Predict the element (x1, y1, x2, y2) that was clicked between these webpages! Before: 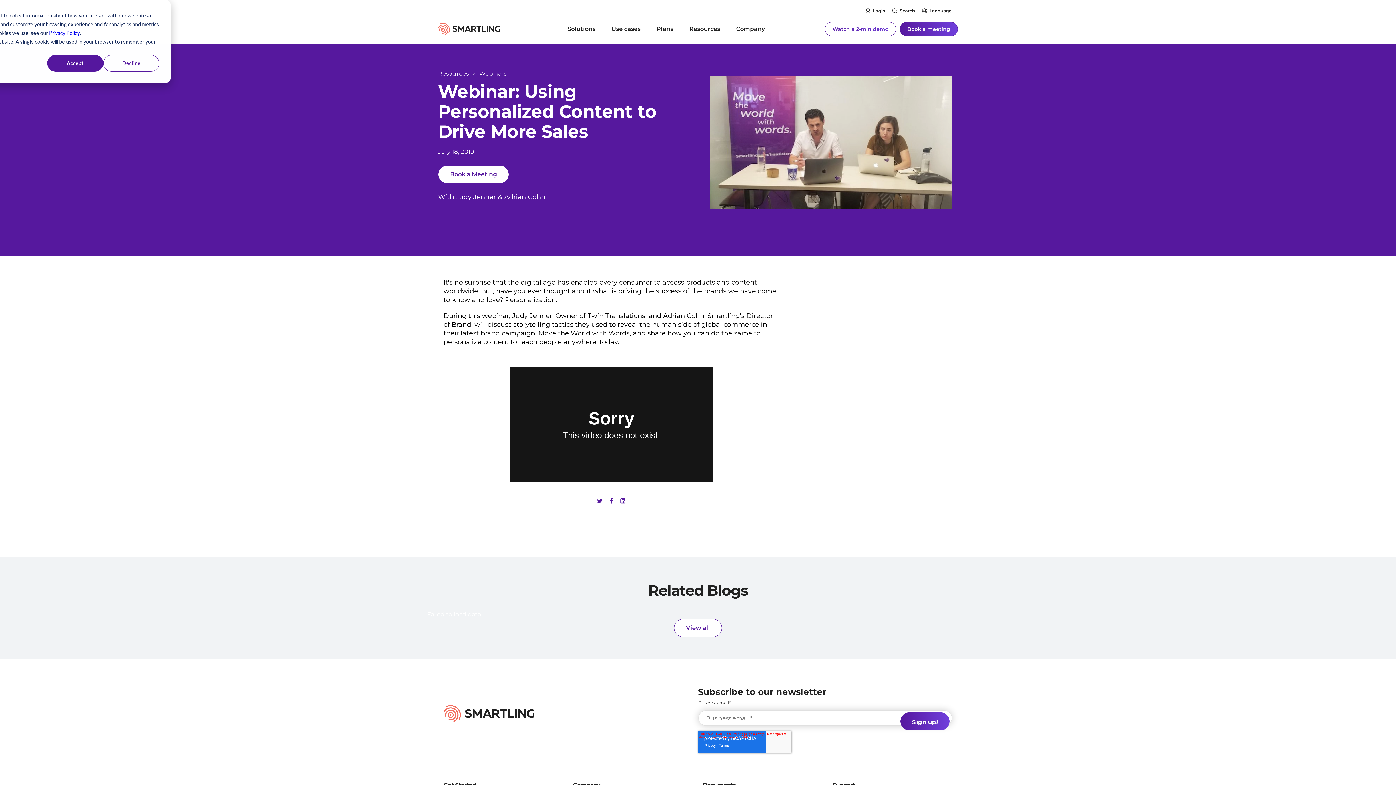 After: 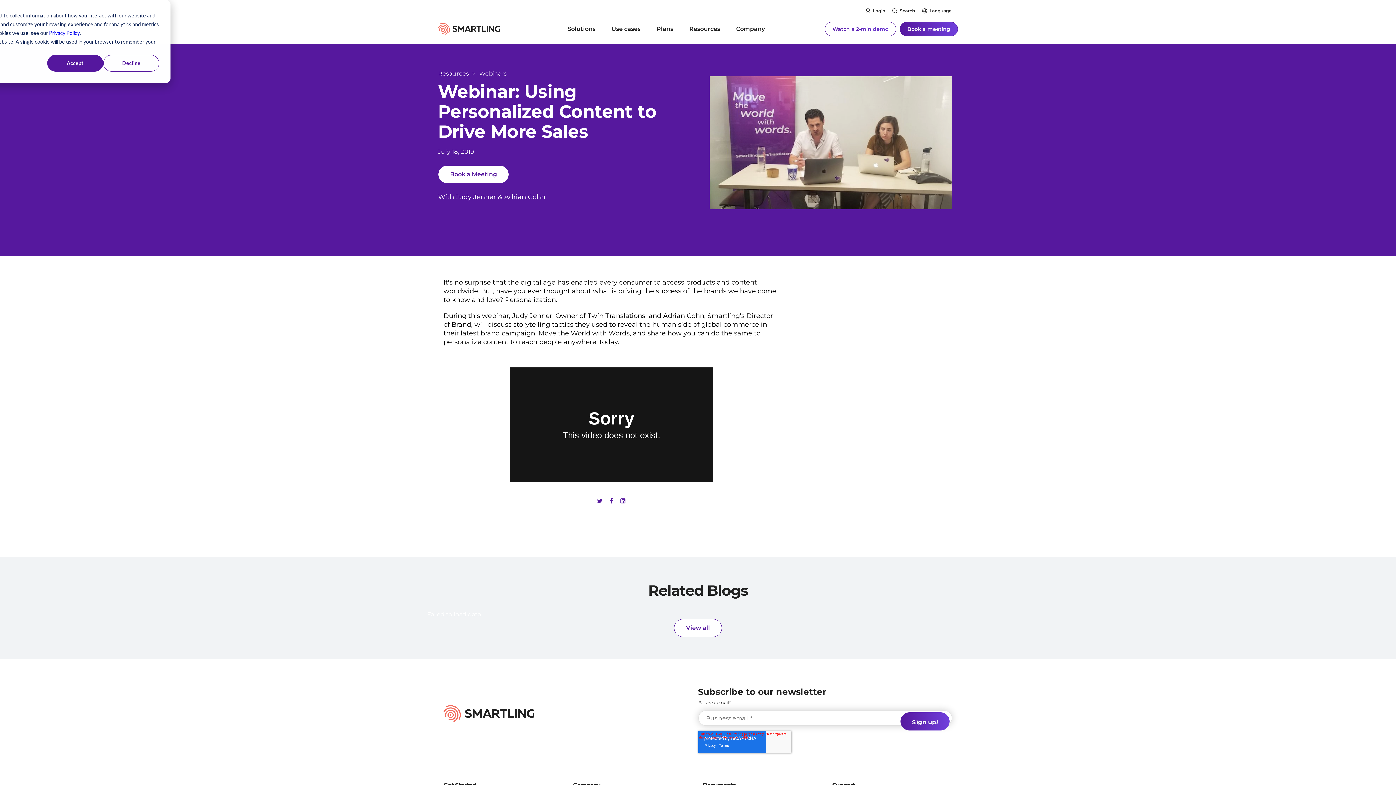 Action: bbox: (49, 28, 79, 37) label: Privacy Policy